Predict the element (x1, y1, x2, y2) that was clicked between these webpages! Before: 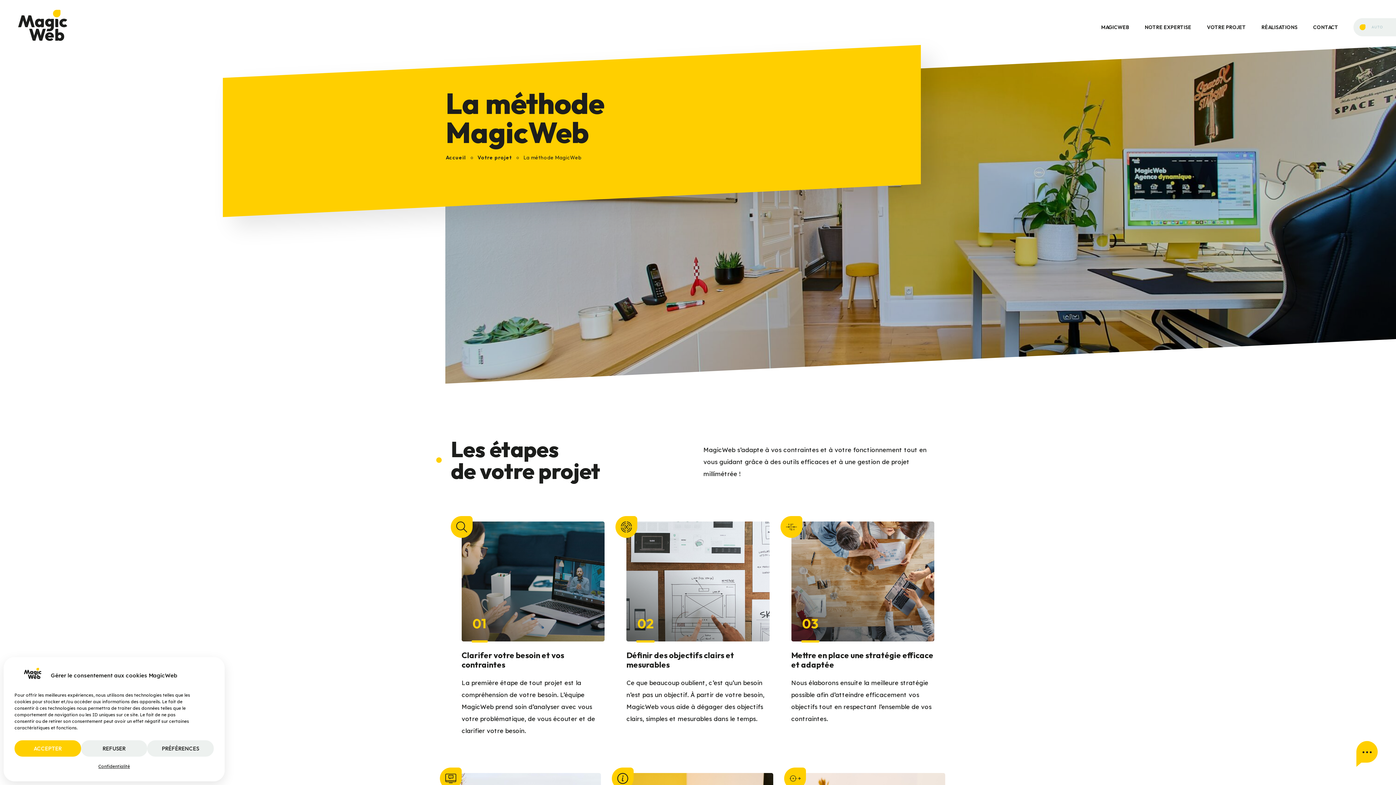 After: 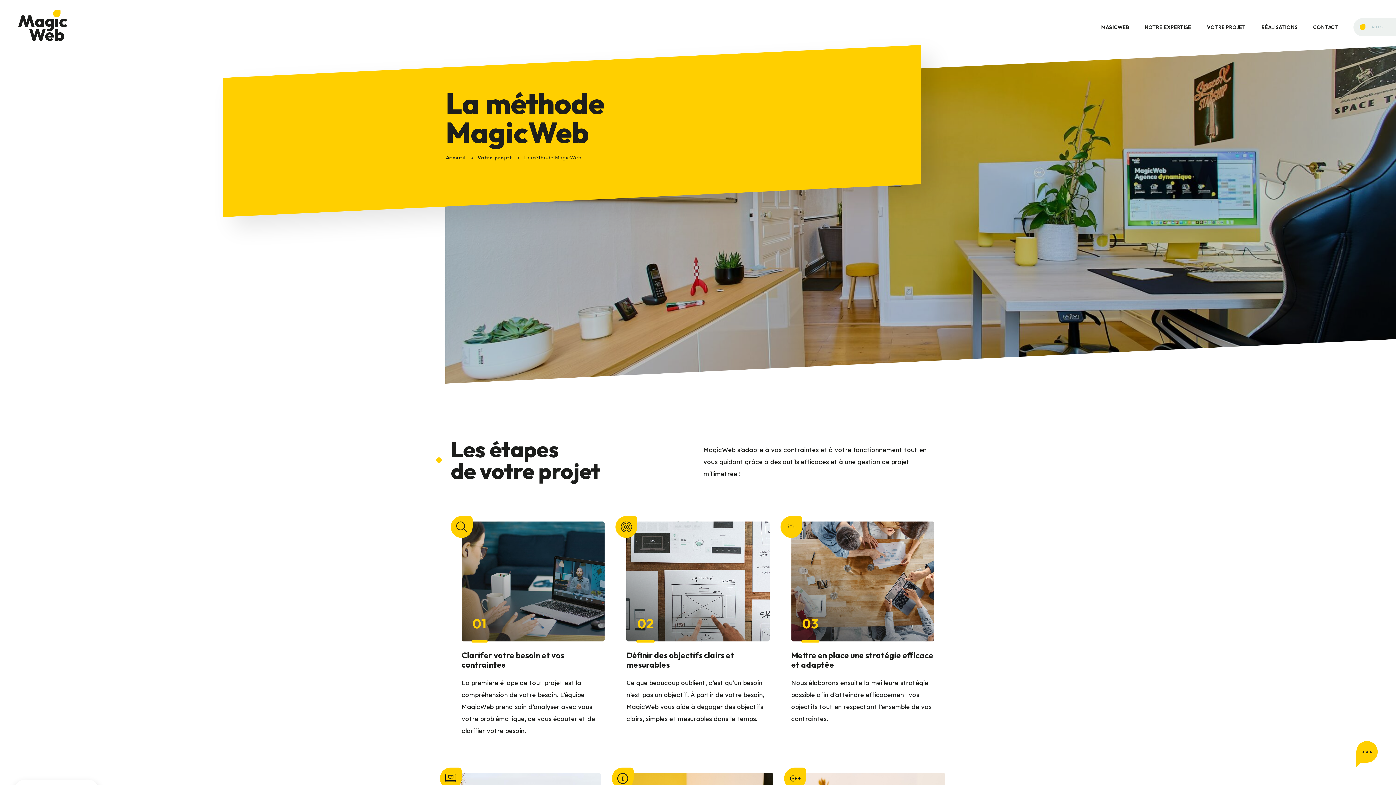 Action: bbox: (14, 740, 80, 757) label: ACCEPTER